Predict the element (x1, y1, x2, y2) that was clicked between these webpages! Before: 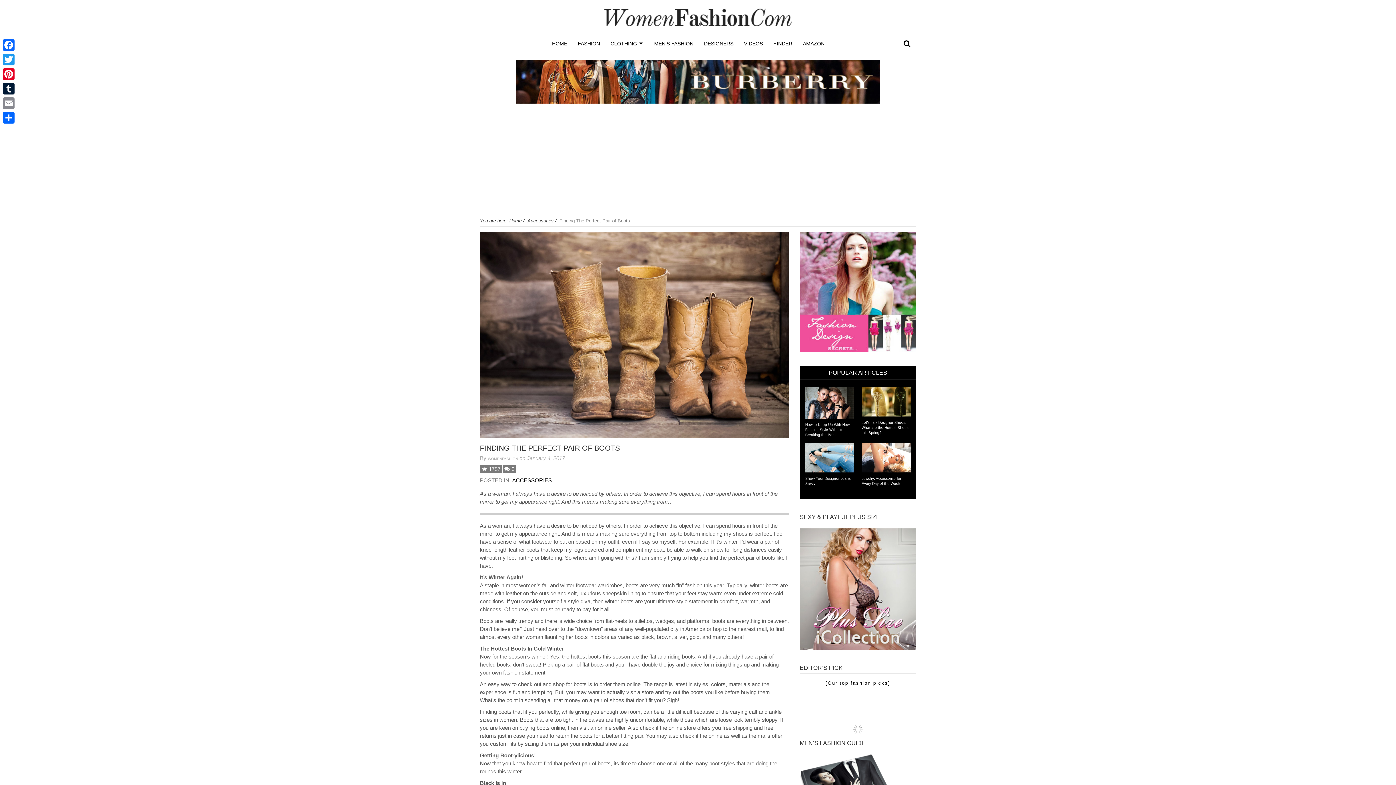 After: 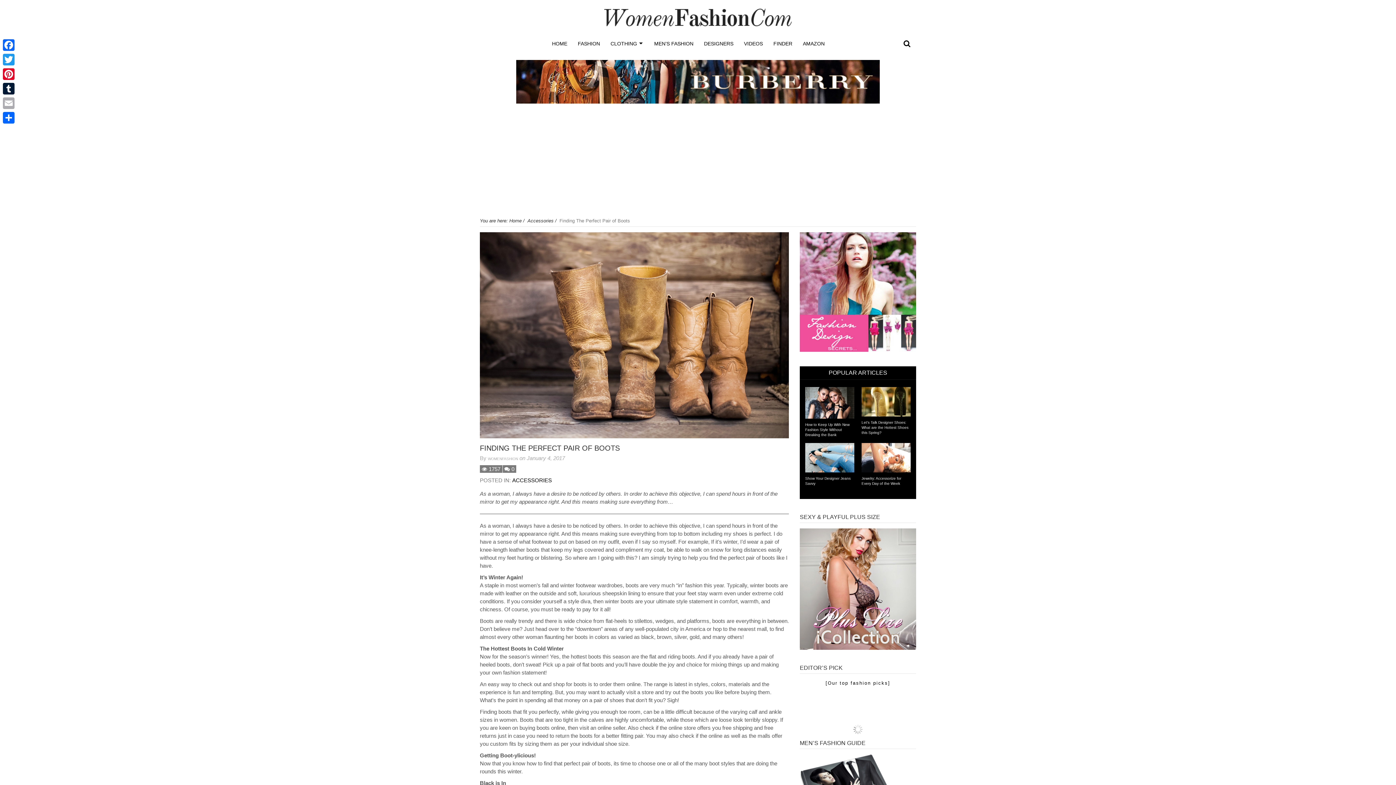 Action: label: Email bbox: (1, 96, 16, 110)